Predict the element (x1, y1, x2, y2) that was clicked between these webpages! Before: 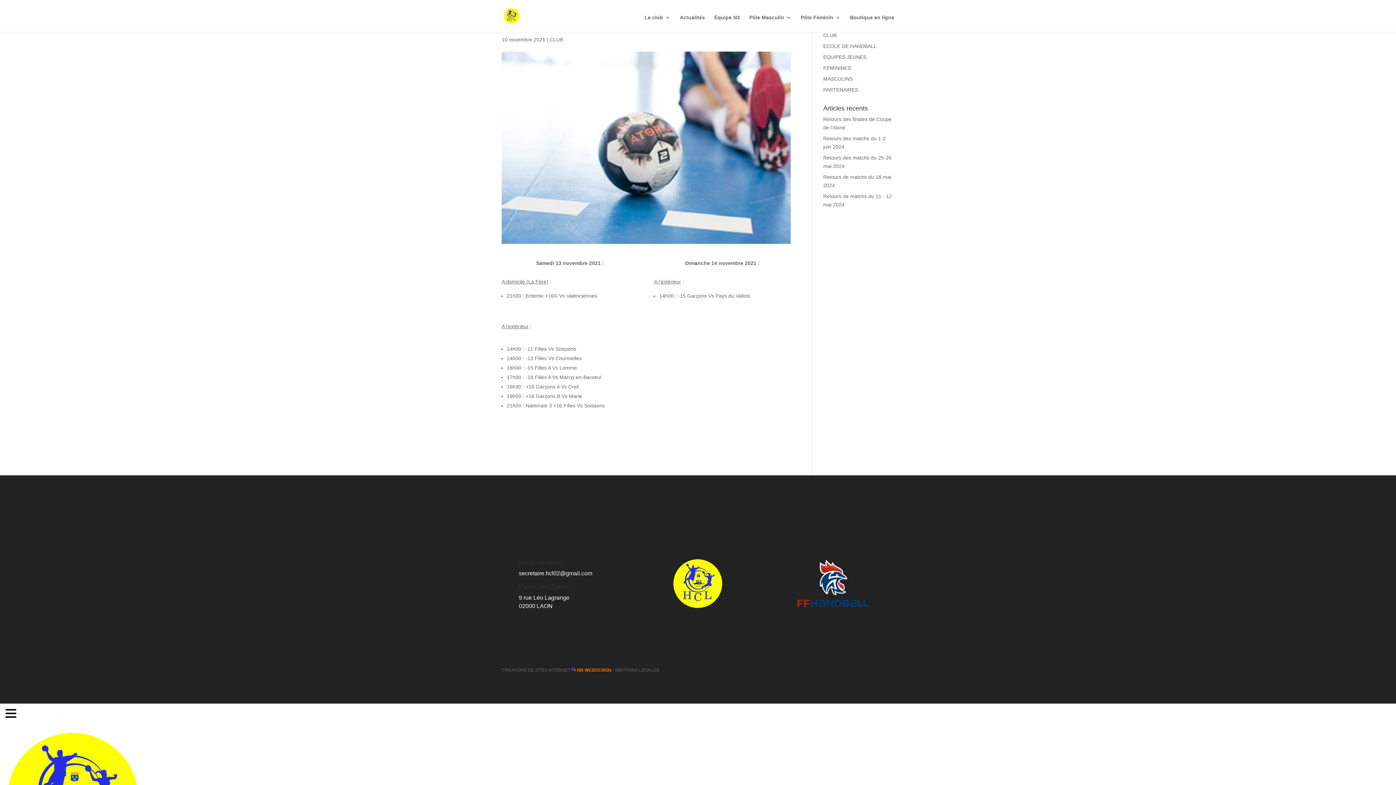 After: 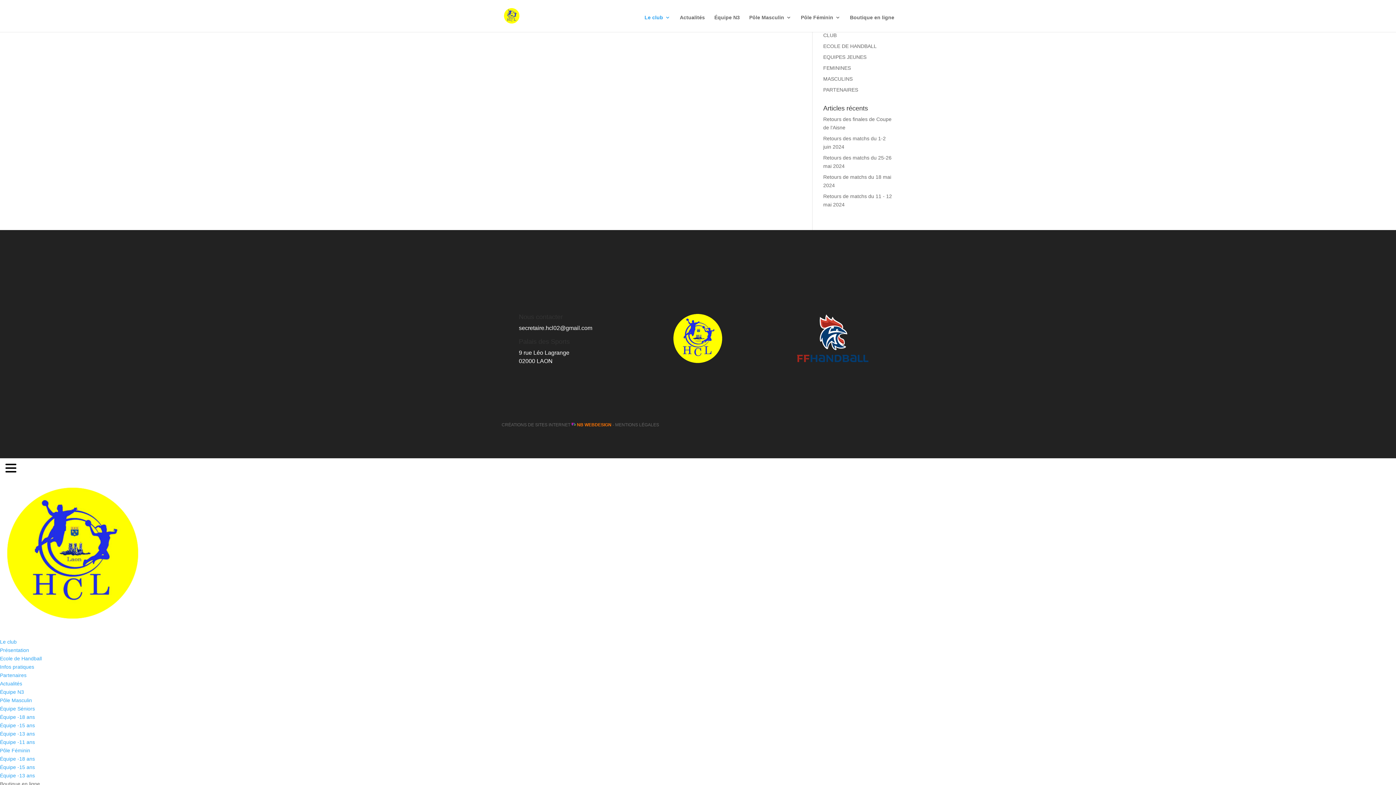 Action: bbox: (644, 14, 670, 31) label: Le club